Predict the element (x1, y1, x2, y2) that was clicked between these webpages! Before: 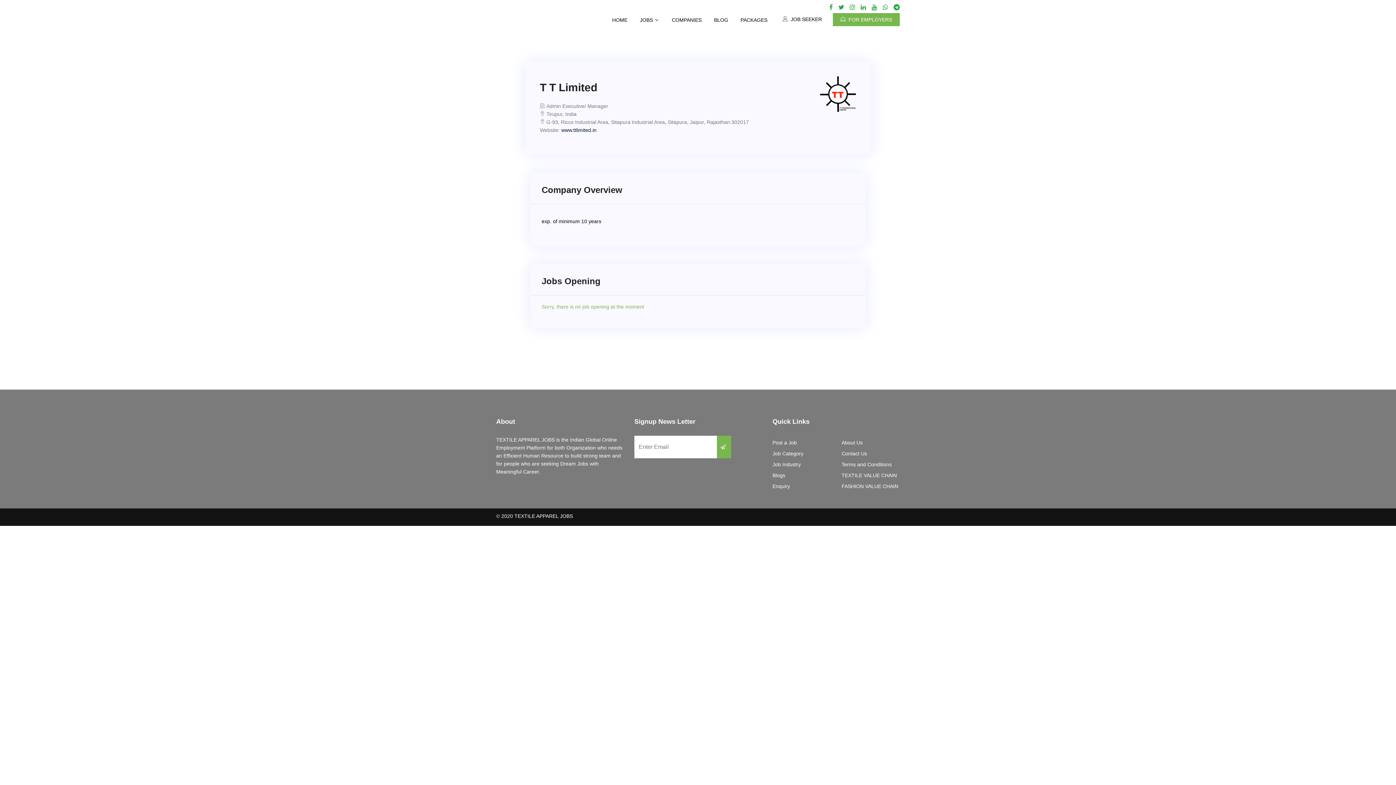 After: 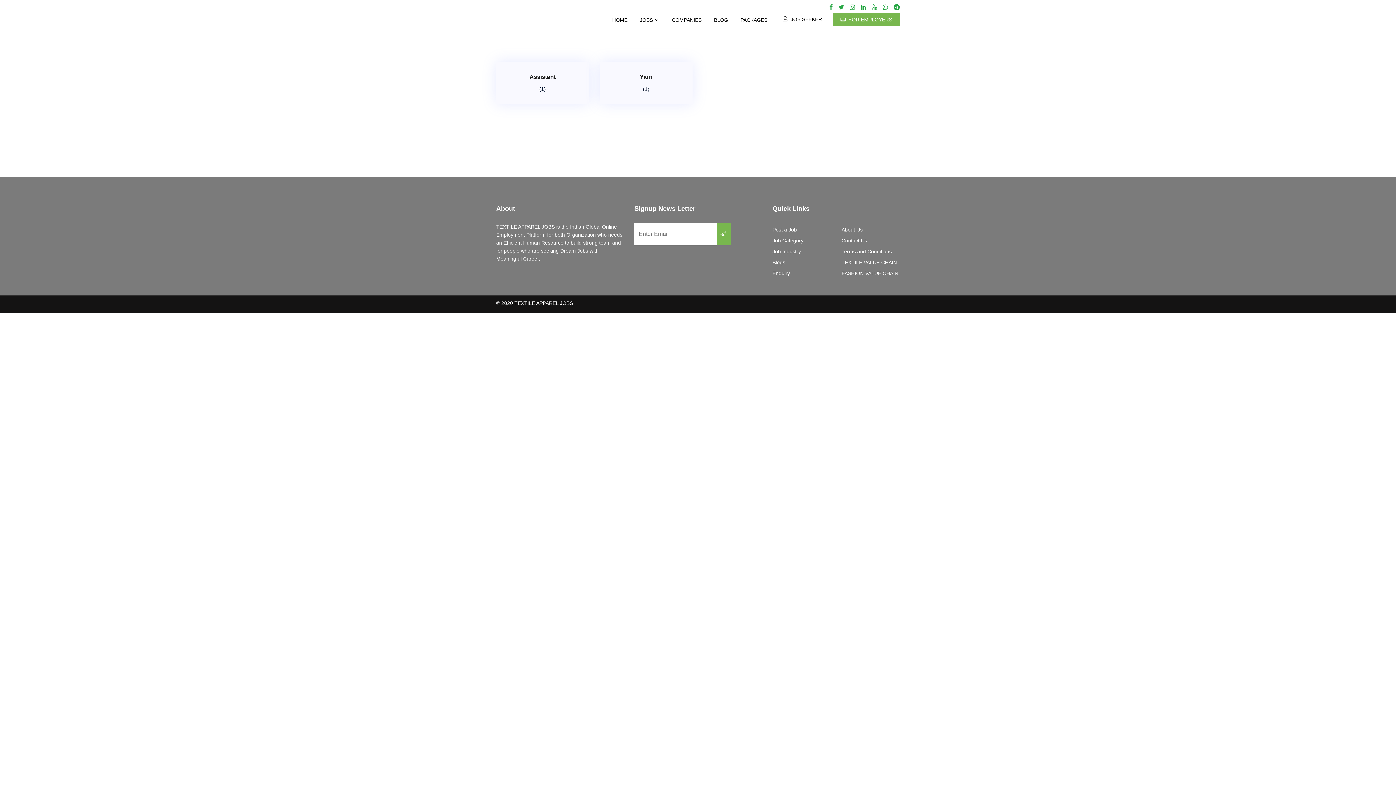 Action: label: Job Category bbox: (772, 450, 803, 456)